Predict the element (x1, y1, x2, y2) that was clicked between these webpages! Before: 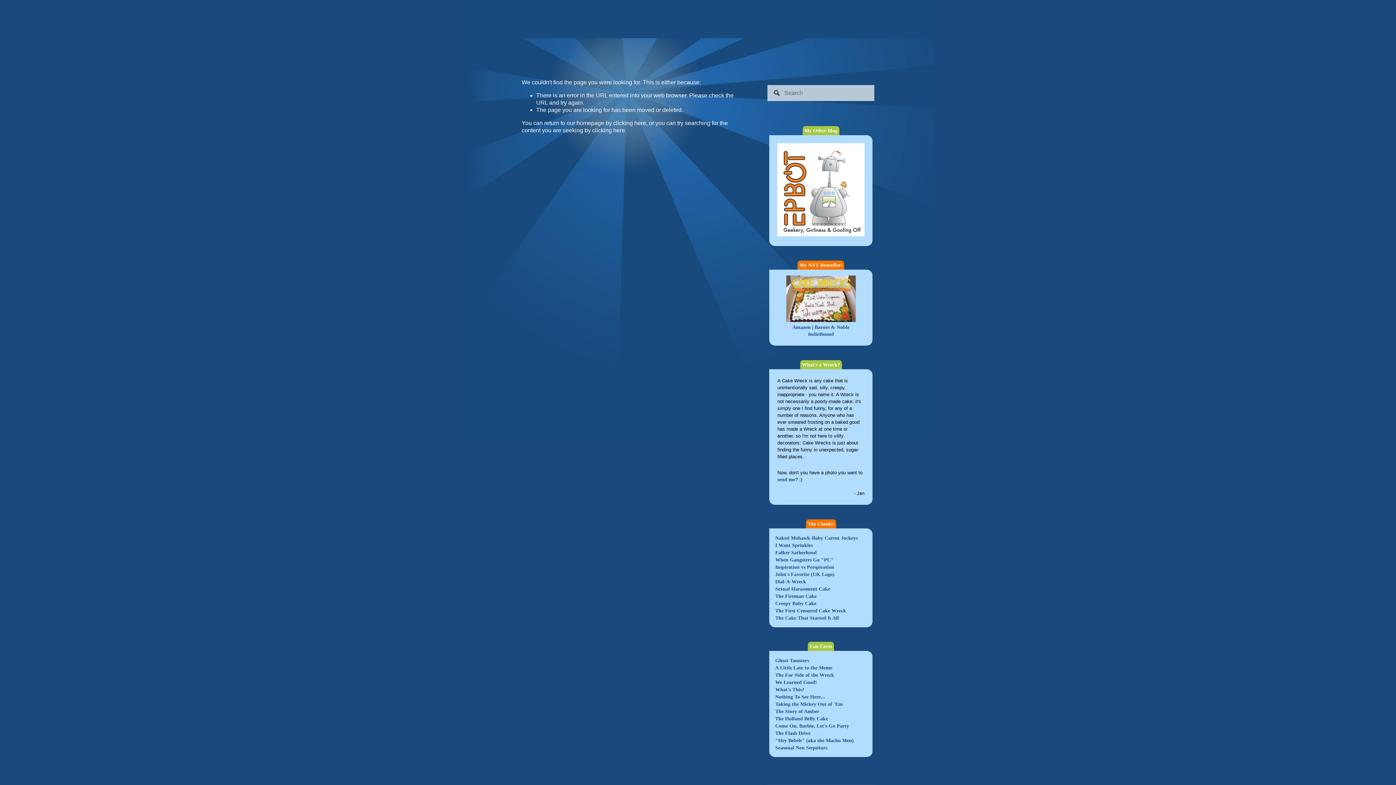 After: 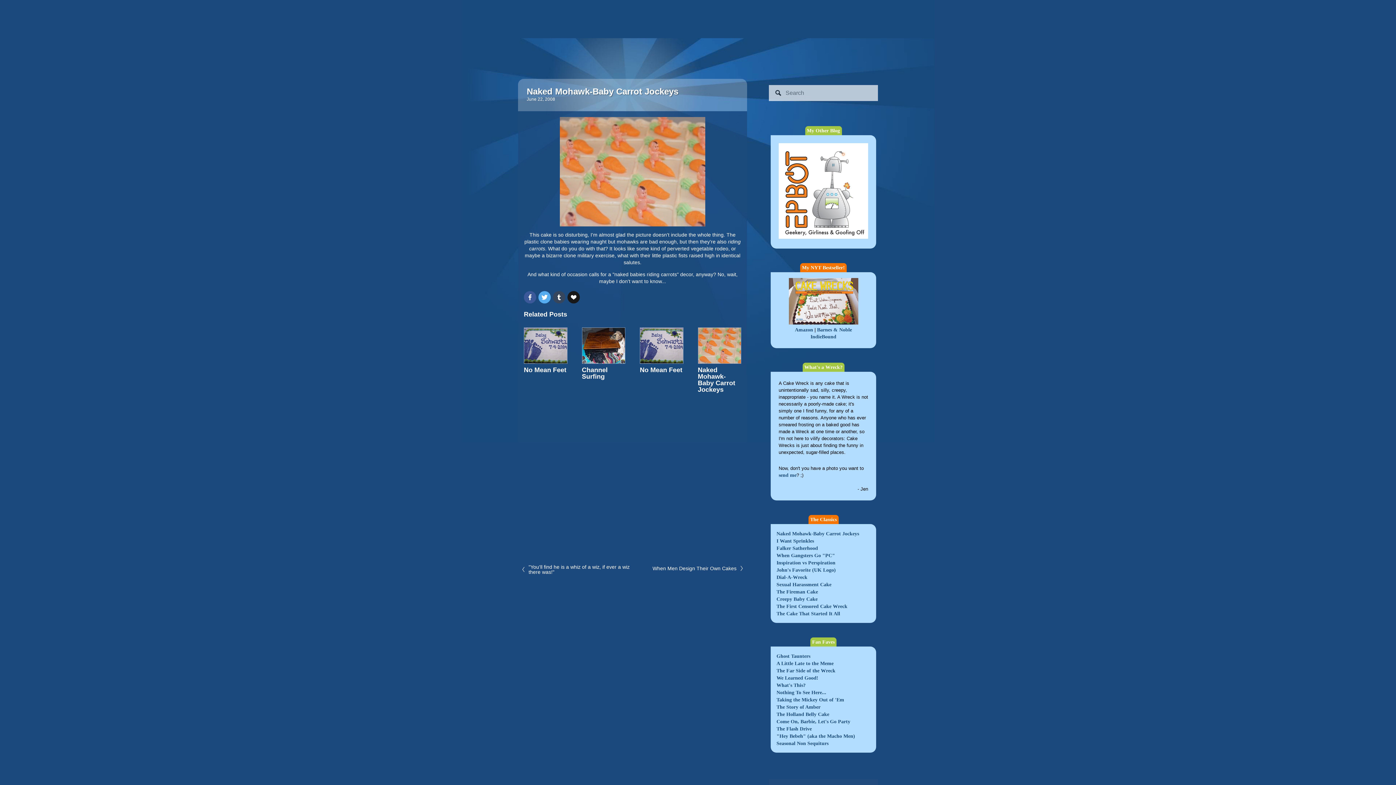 Action: label: Naked Mohawk-Baby Carrot Jockeys bbox: (775, 535, 857, 541)